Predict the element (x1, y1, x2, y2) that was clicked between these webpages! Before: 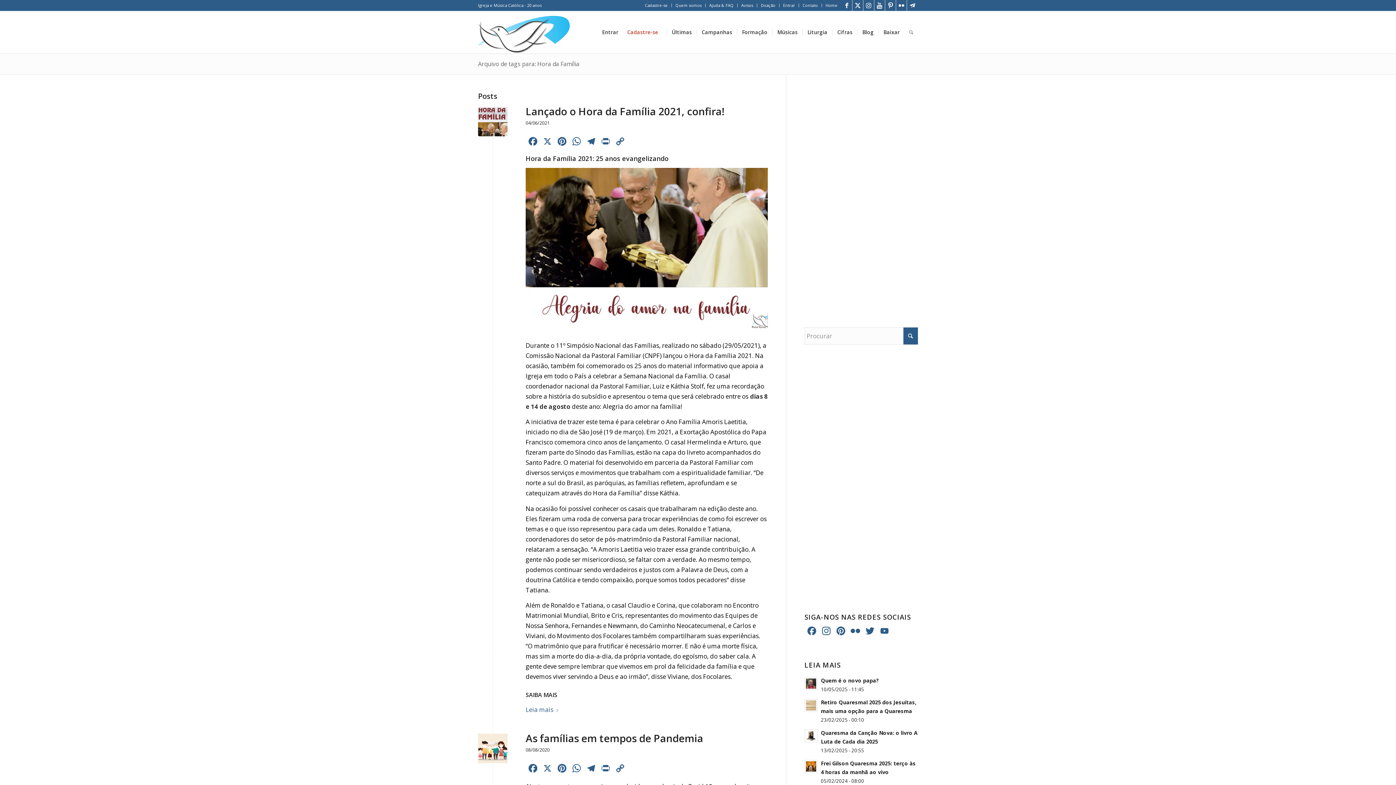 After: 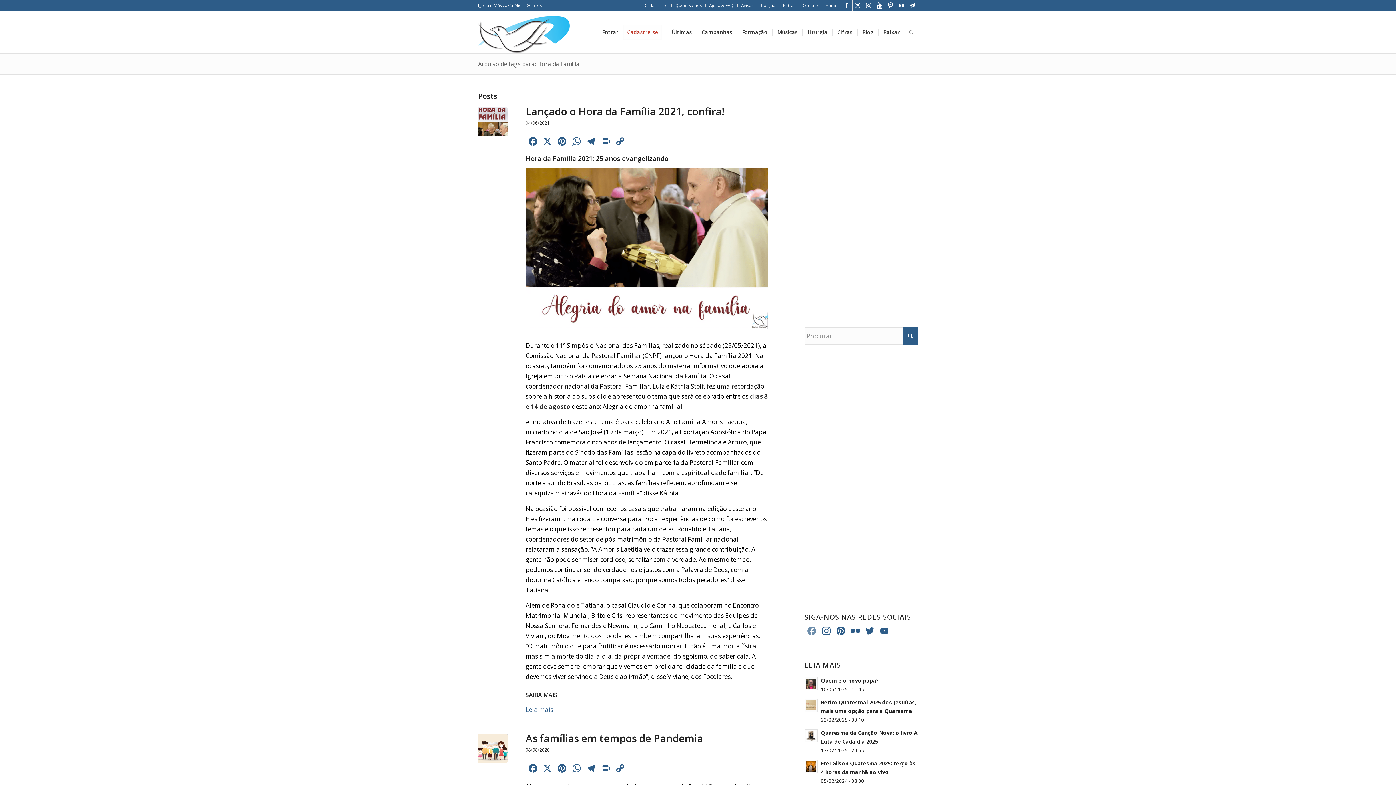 Action: bbox: (804, 625, 819, 638) label: Facebook